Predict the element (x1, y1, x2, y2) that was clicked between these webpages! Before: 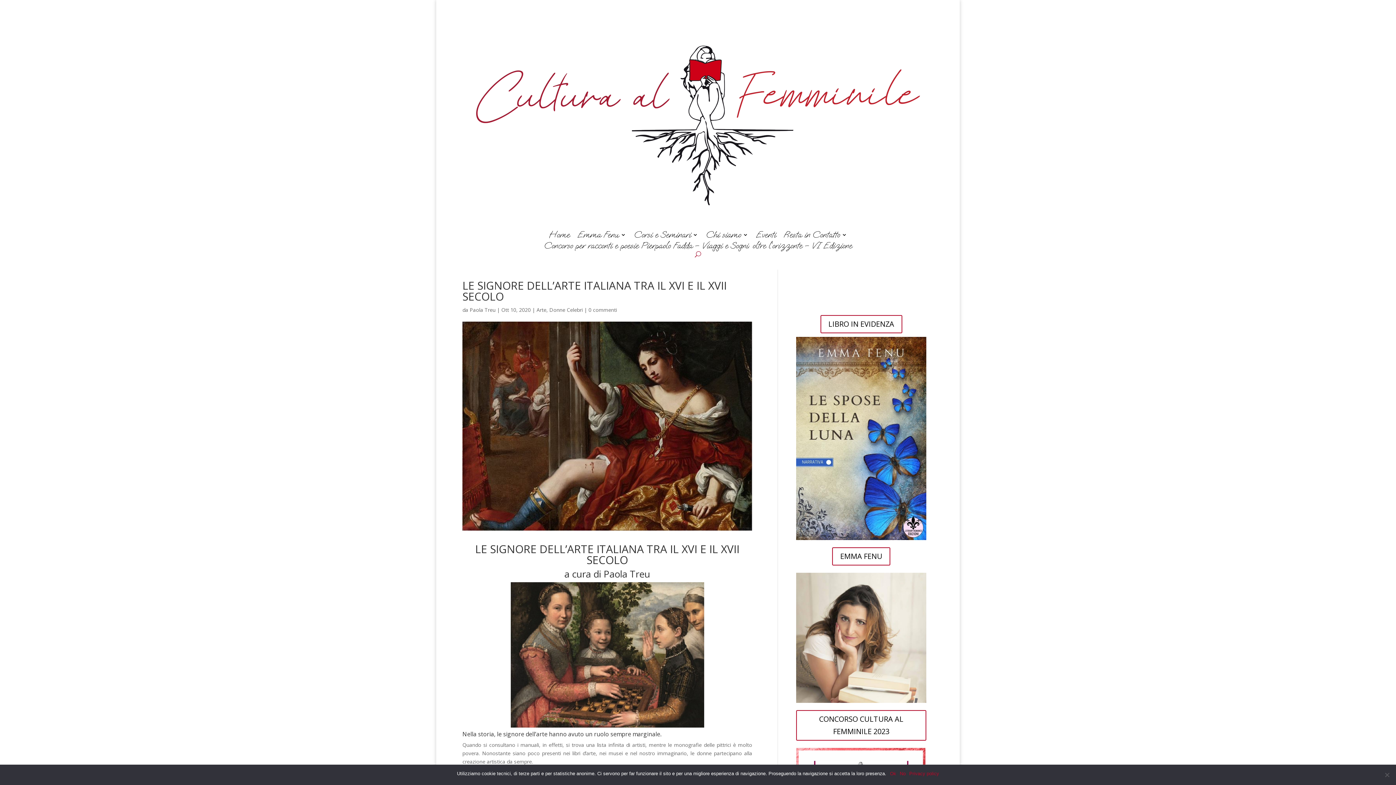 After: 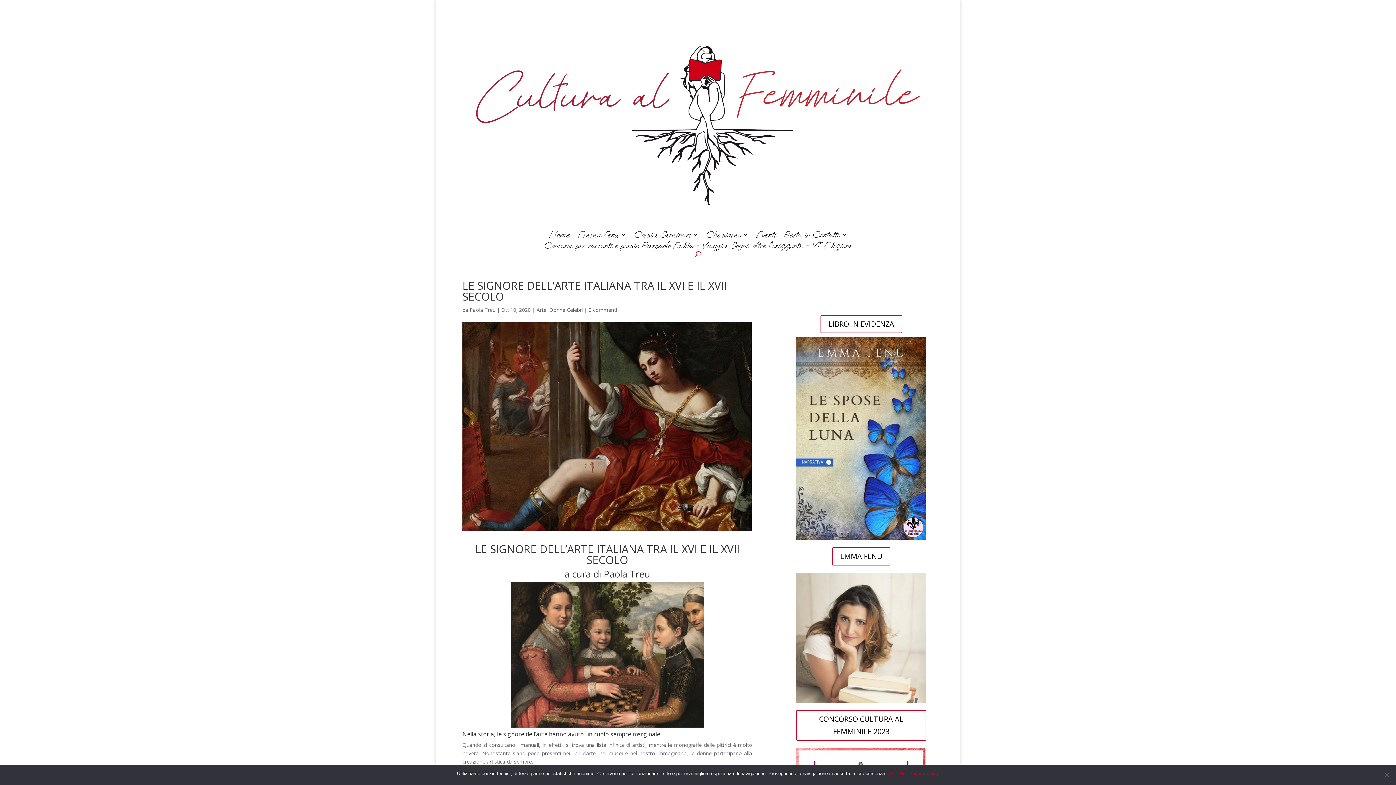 Action: bbox: (820, 315, 902, 333) label: LIBRO IN EVIDENZA